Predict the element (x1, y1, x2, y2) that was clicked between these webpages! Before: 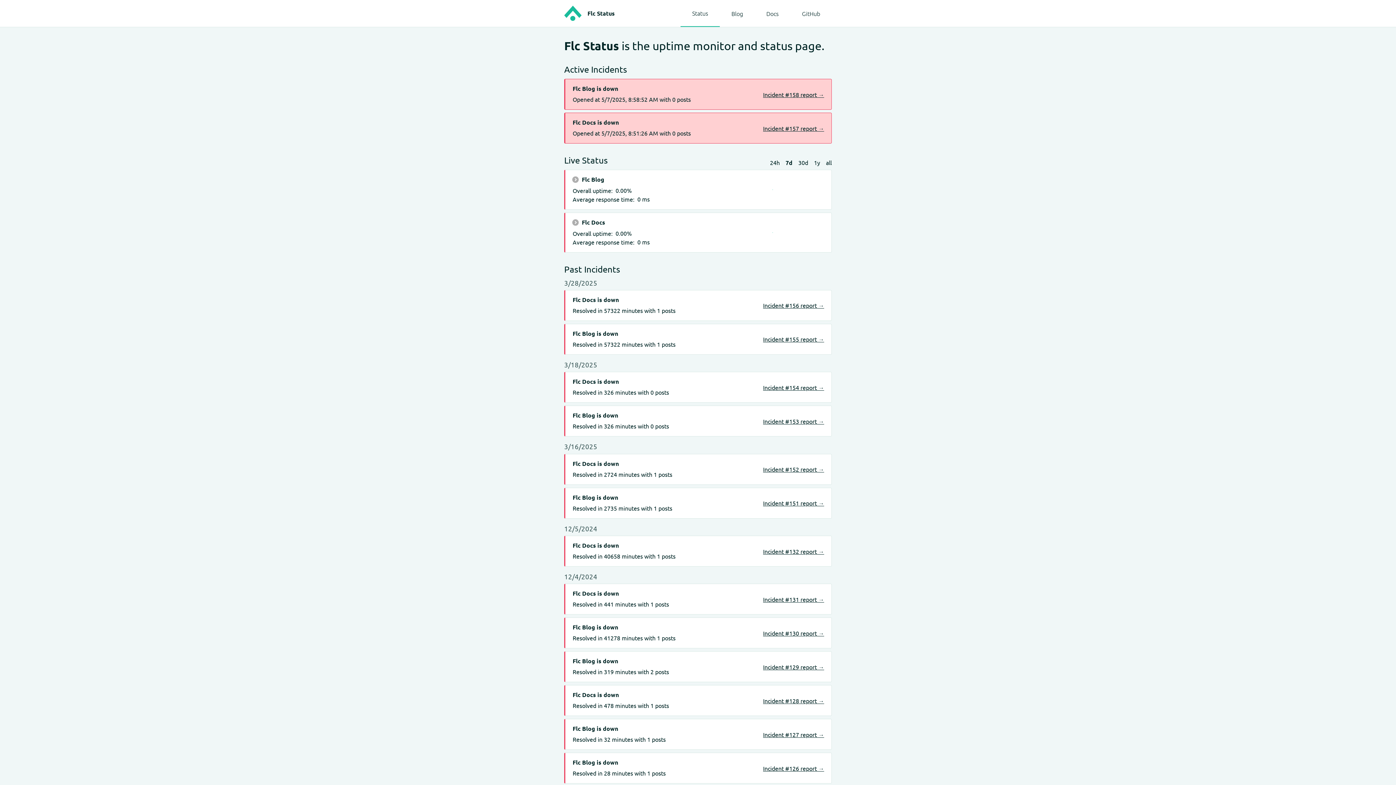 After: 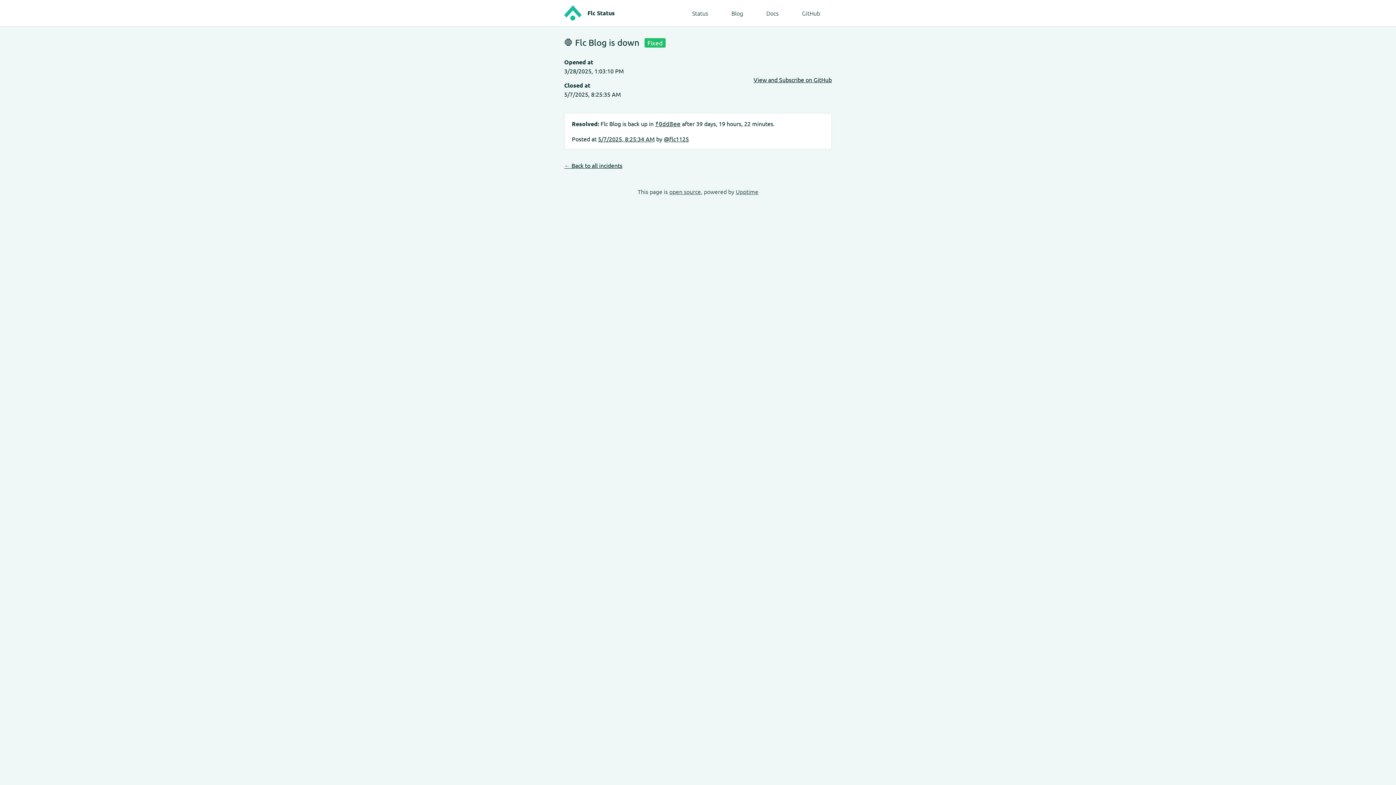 Action: label: Incident #155 report → bbox: (763, 335, 824, 343)